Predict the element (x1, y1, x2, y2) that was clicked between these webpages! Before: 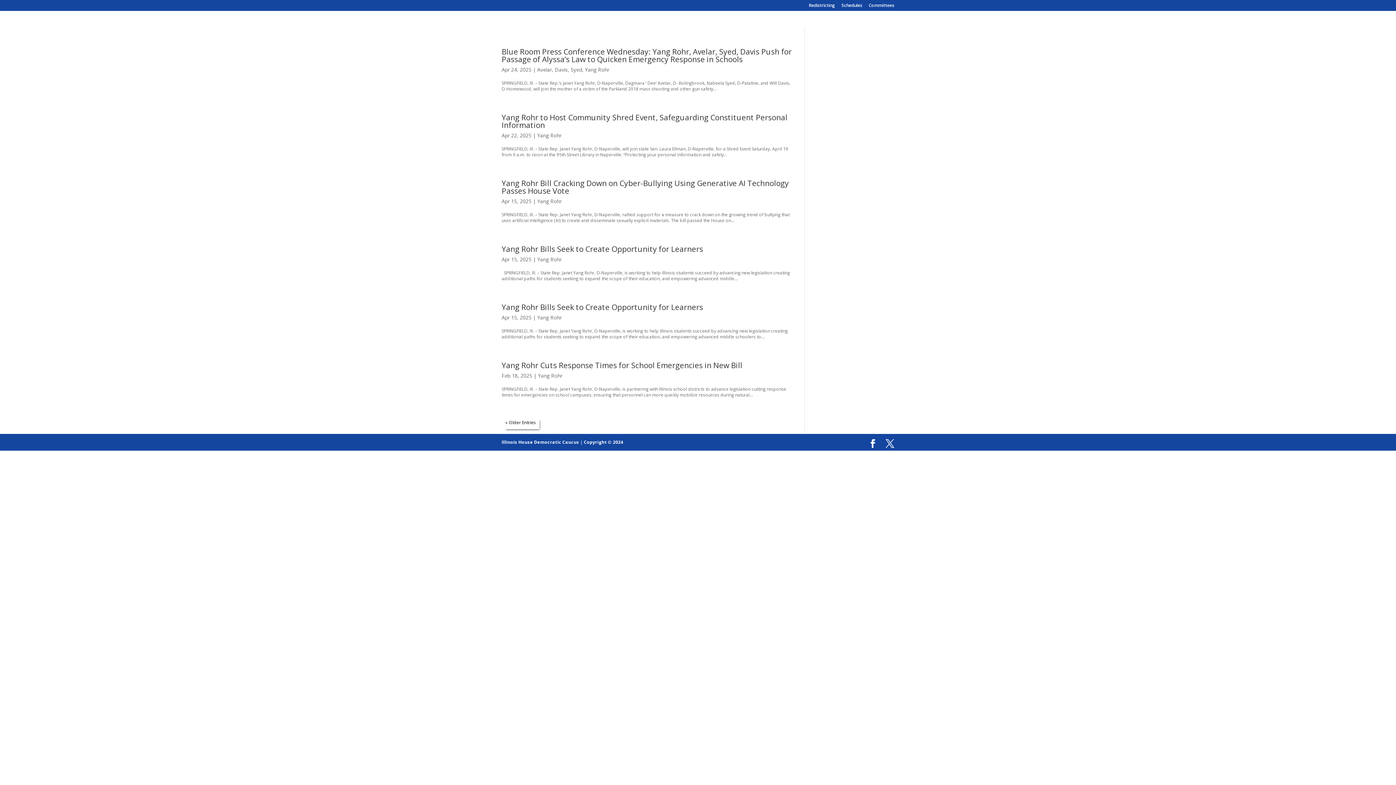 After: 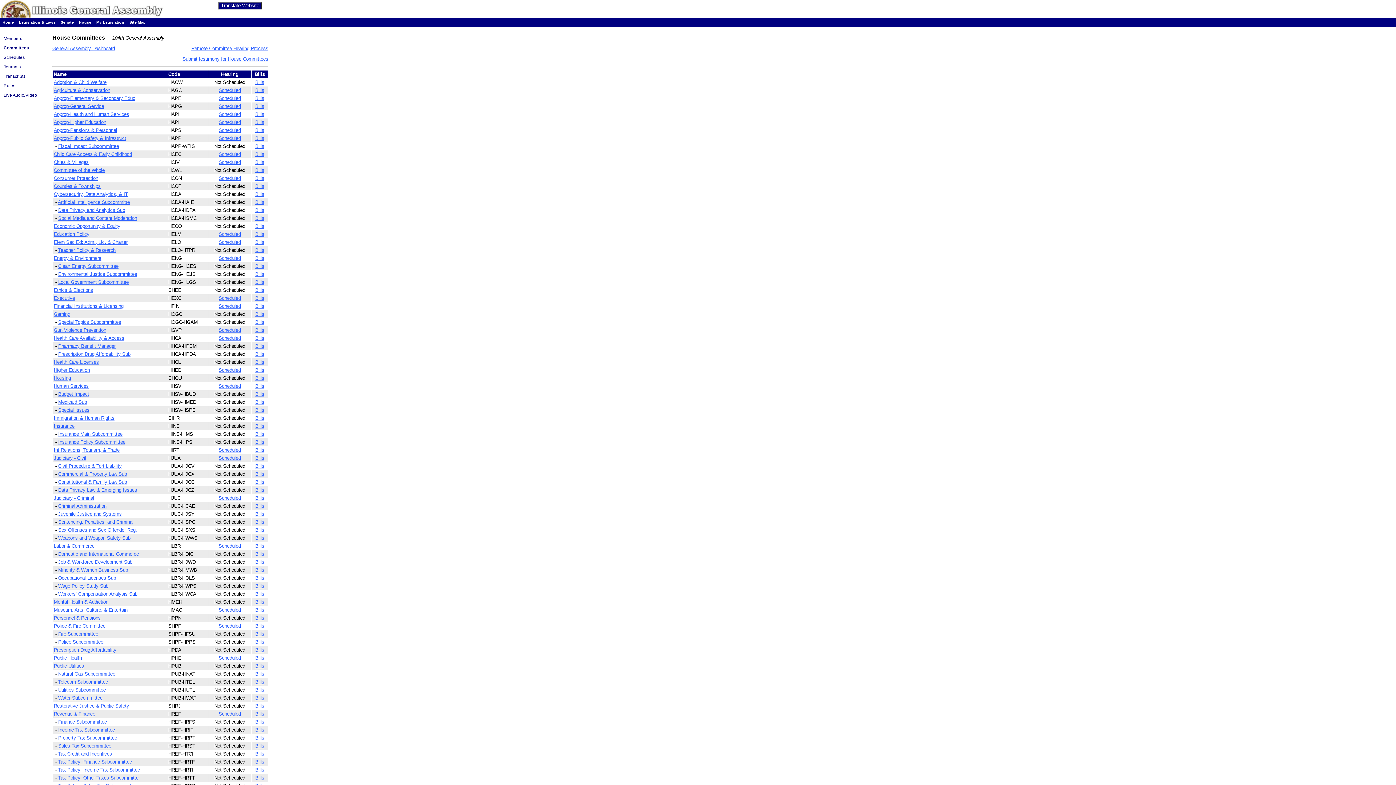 Action: bbox: (869, 3, 894, 10) label: Committees